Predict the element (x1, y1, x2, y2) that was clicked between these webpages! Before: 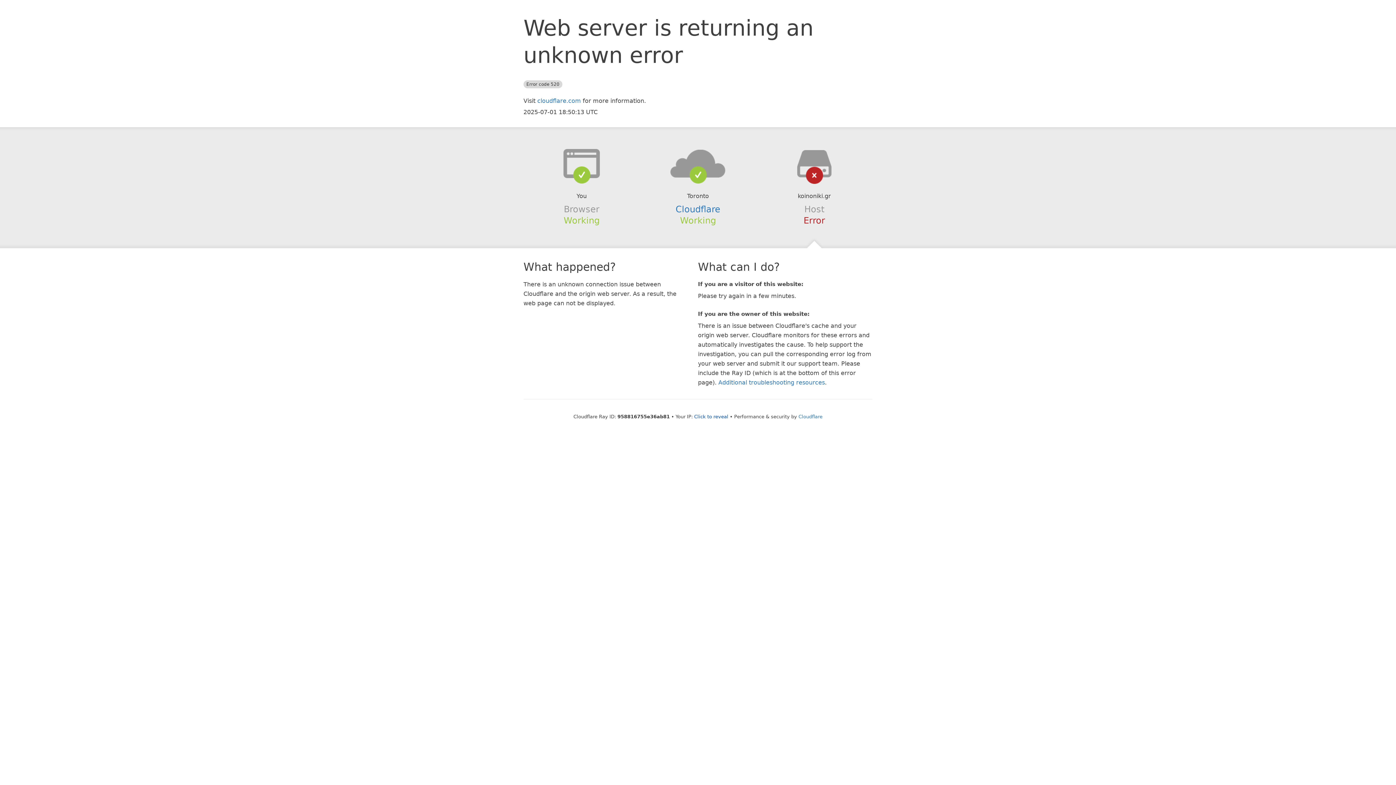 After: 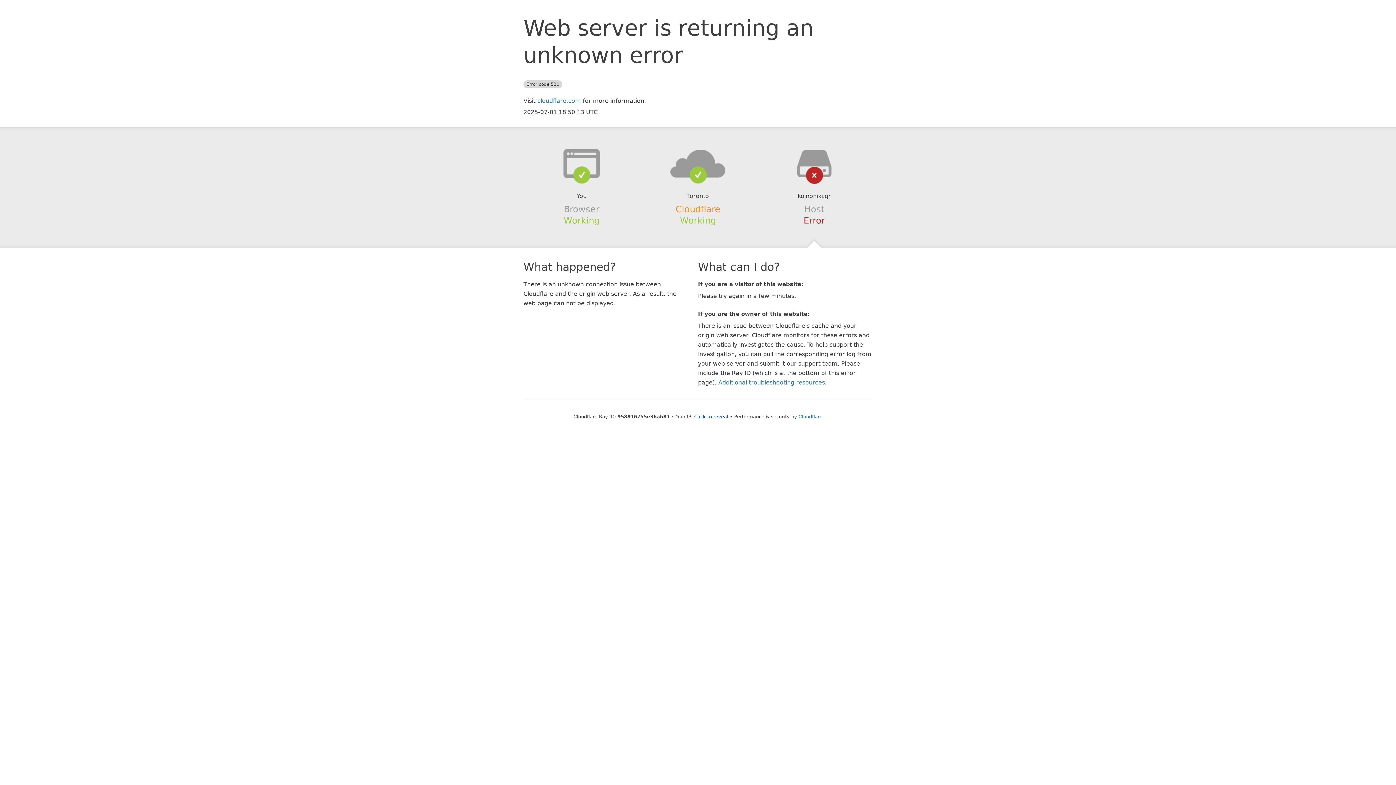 Action: label: Cloudflare bbox: (675, 204, 720, 214)